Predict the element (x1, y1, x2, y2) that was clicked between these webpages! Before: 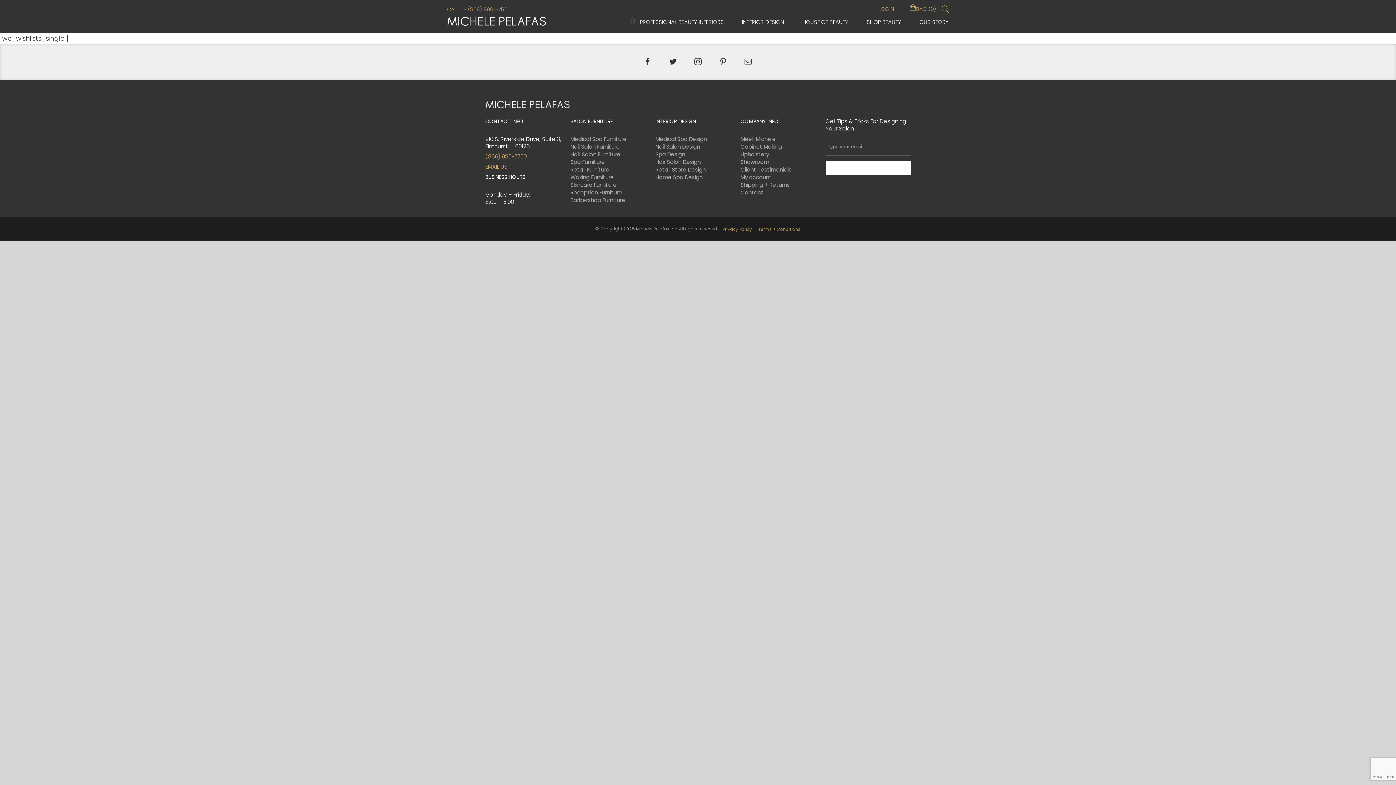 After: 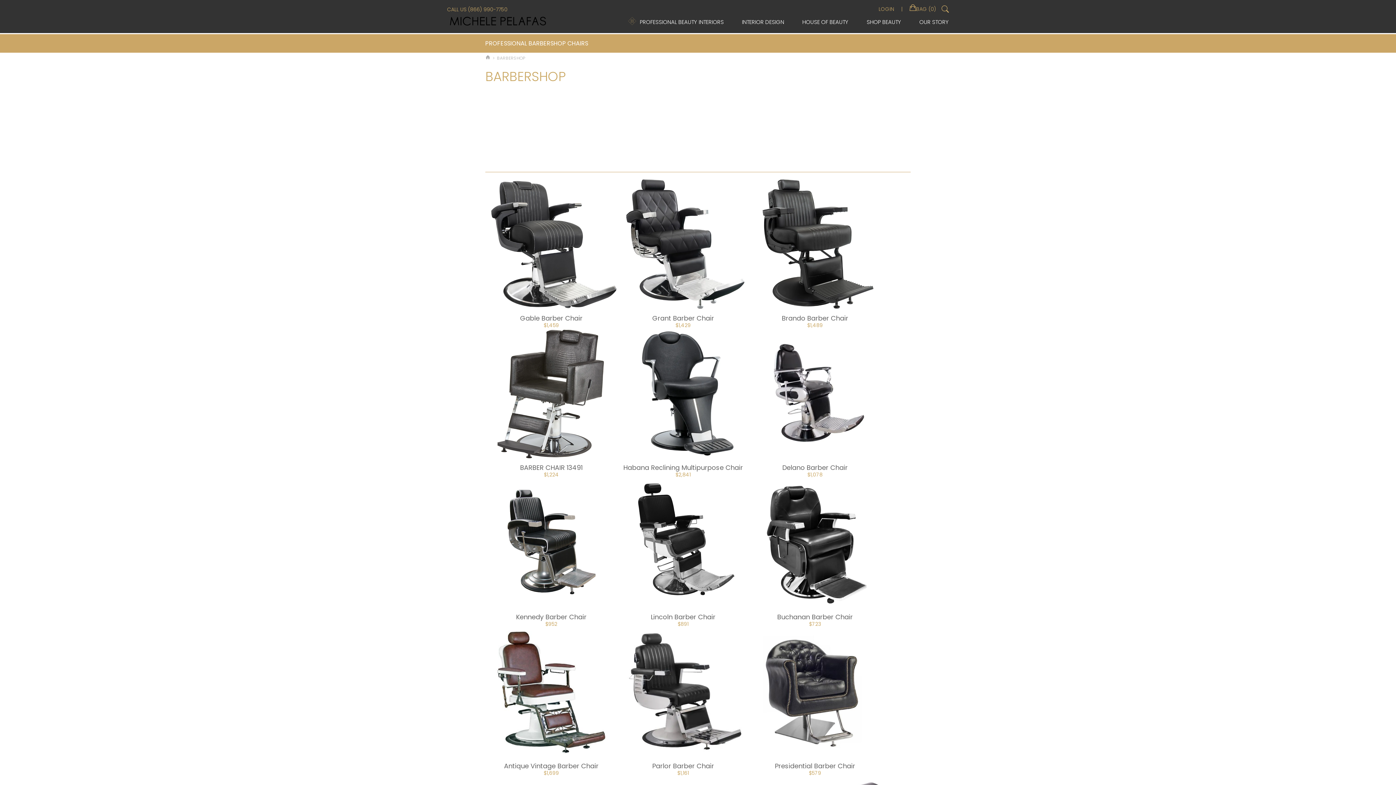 Action: label: Barbershop Furniture bbox: (570, 196, 655, 203)